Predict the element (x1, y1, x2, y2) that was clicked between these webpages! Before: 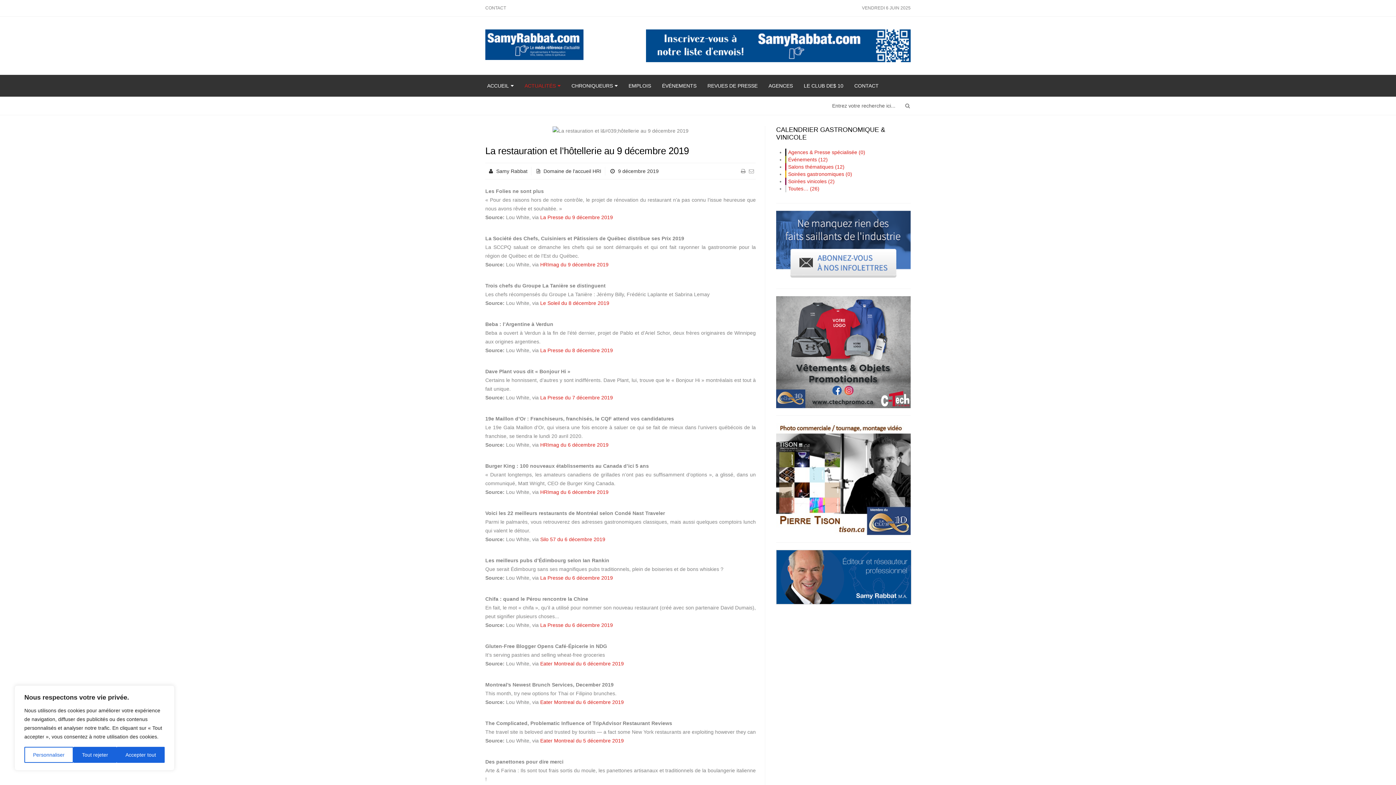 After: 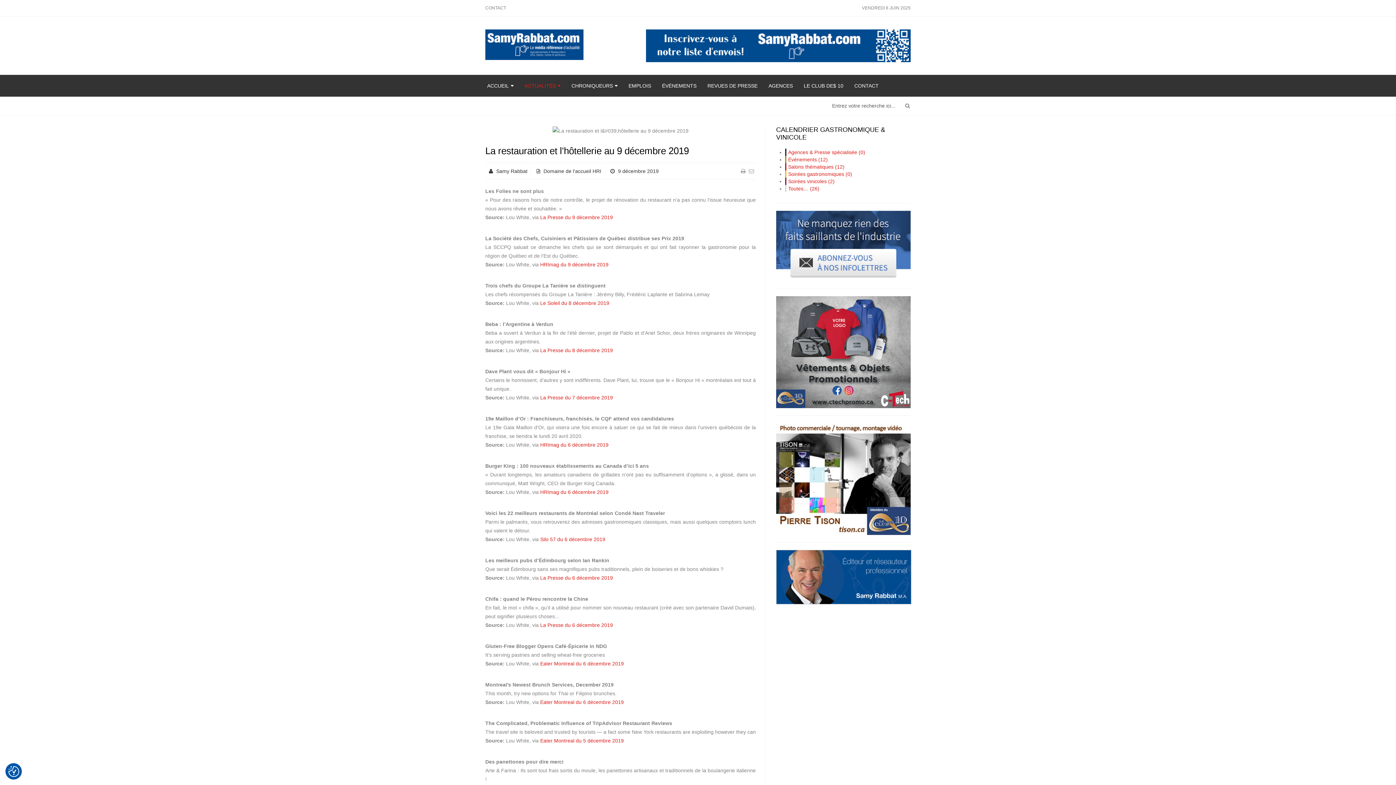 Action: label: Accepter tout bbox: (116, 747, 164, 763)